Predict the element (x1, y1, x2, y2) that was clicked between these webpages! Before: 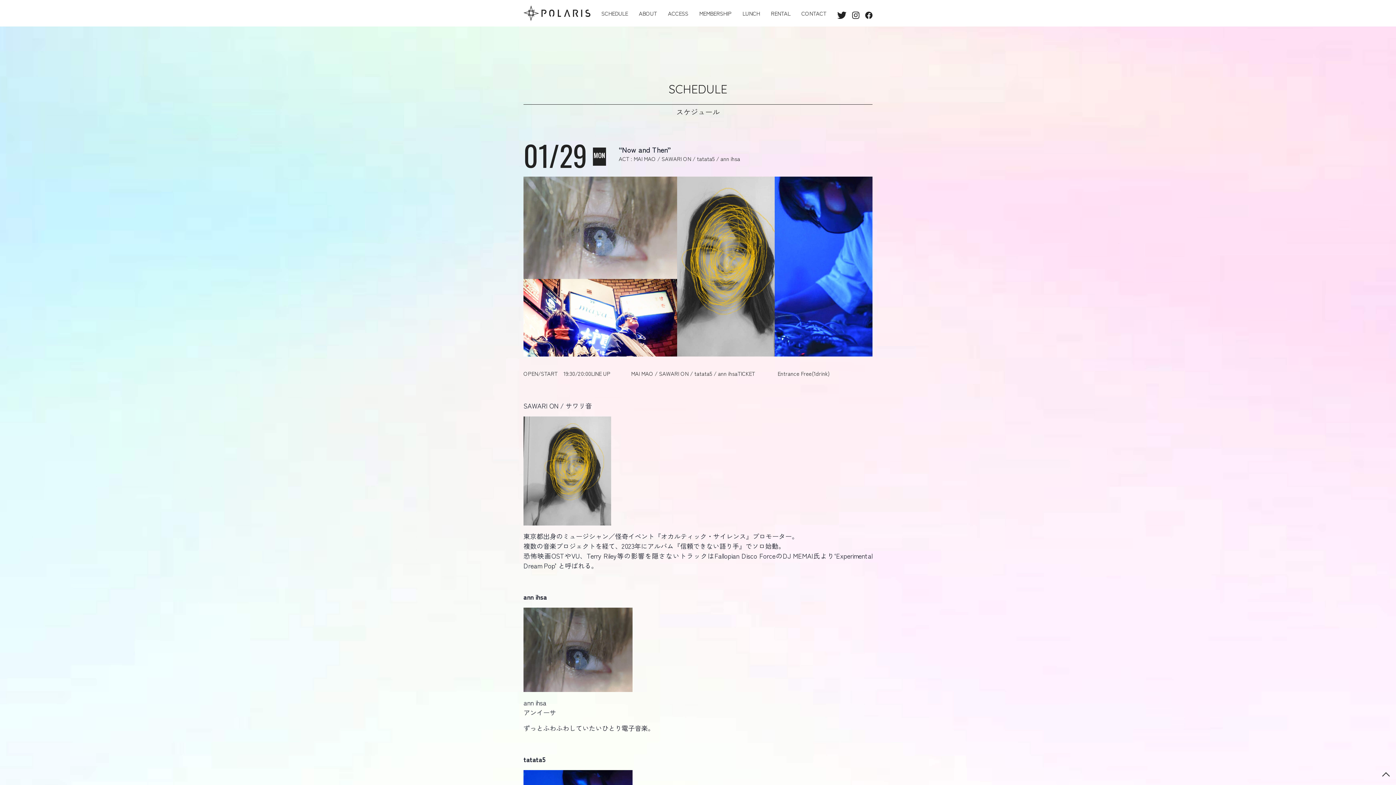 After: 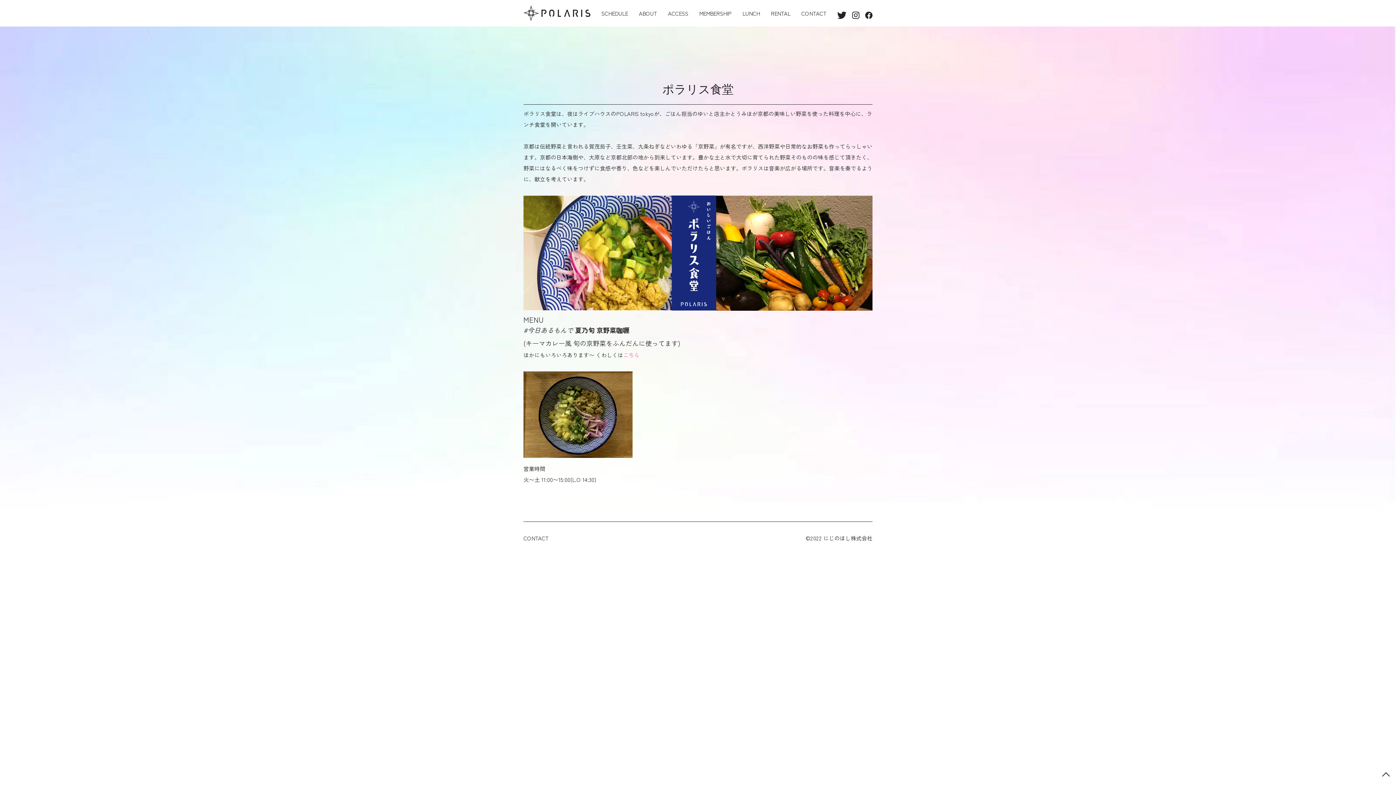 Action: bbox: (742, 9, 760, 16) label: LUNCH